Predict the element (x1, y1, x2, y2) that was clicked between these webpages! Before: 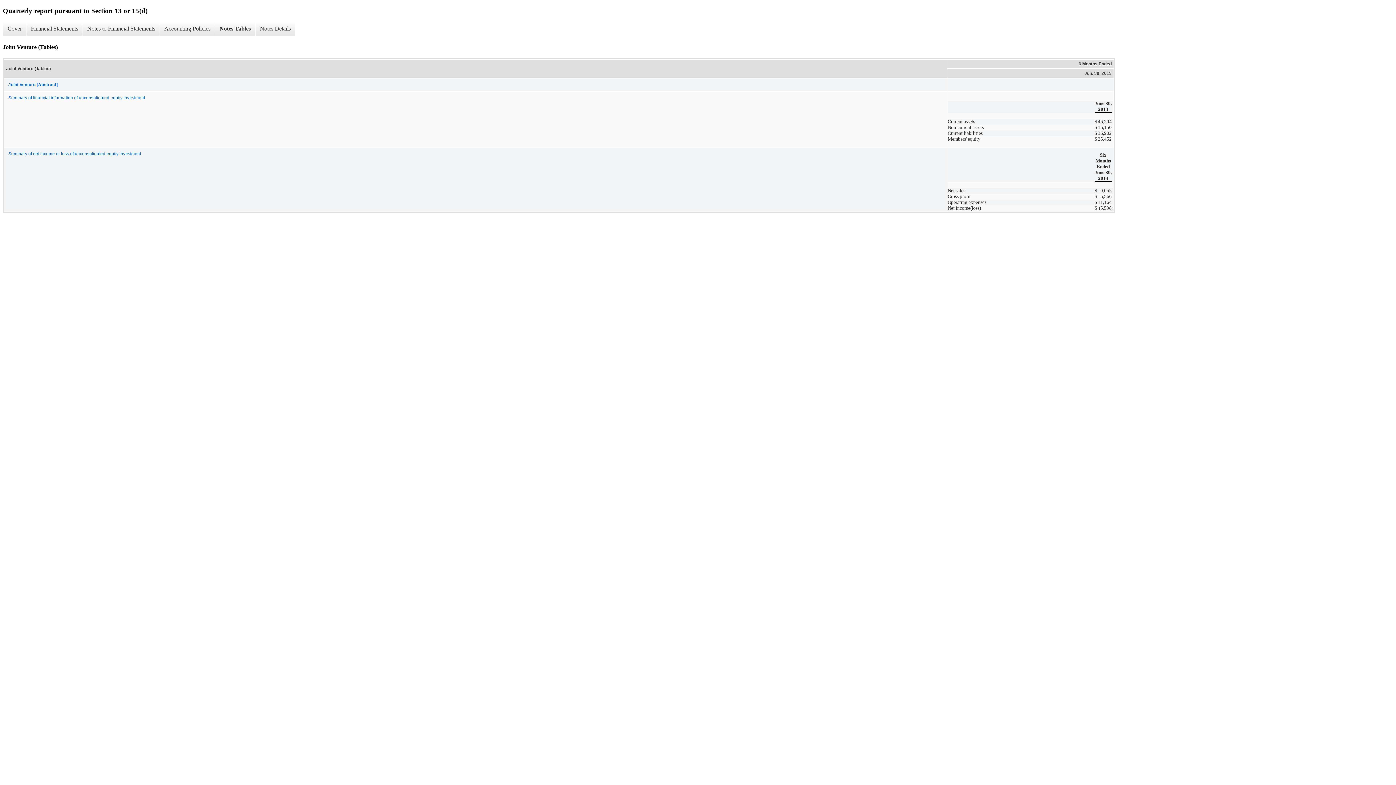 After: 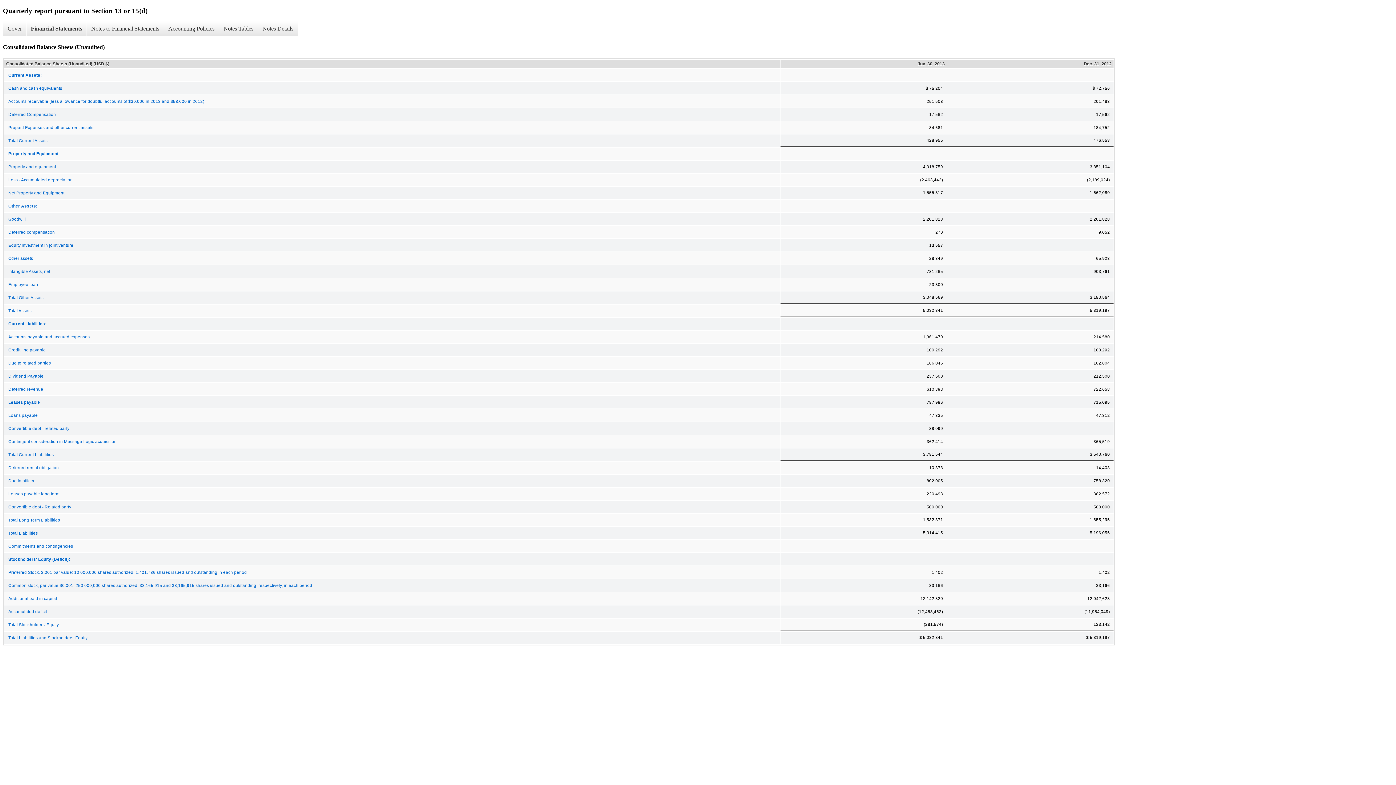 Action: bbox: (26, 21, 82, 36) label: Financial Statements